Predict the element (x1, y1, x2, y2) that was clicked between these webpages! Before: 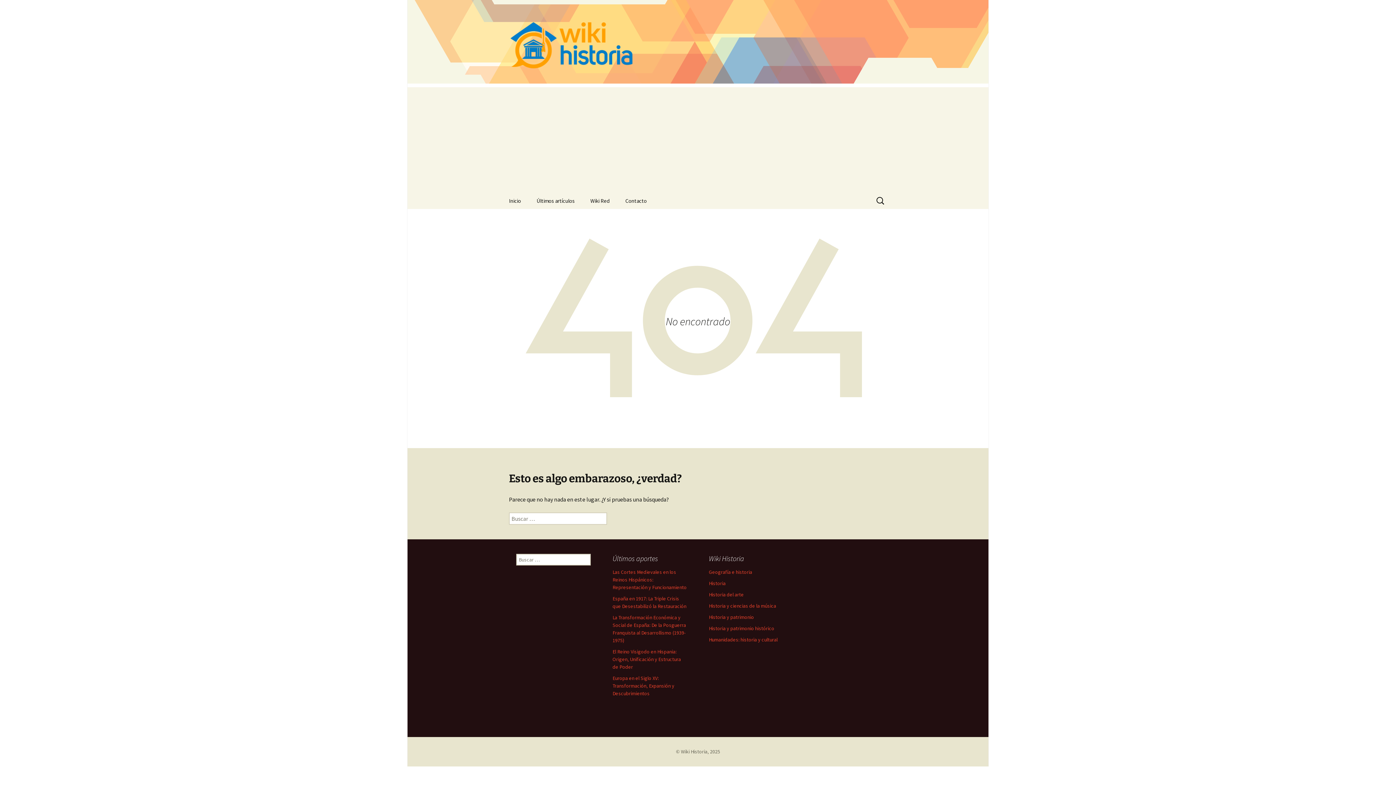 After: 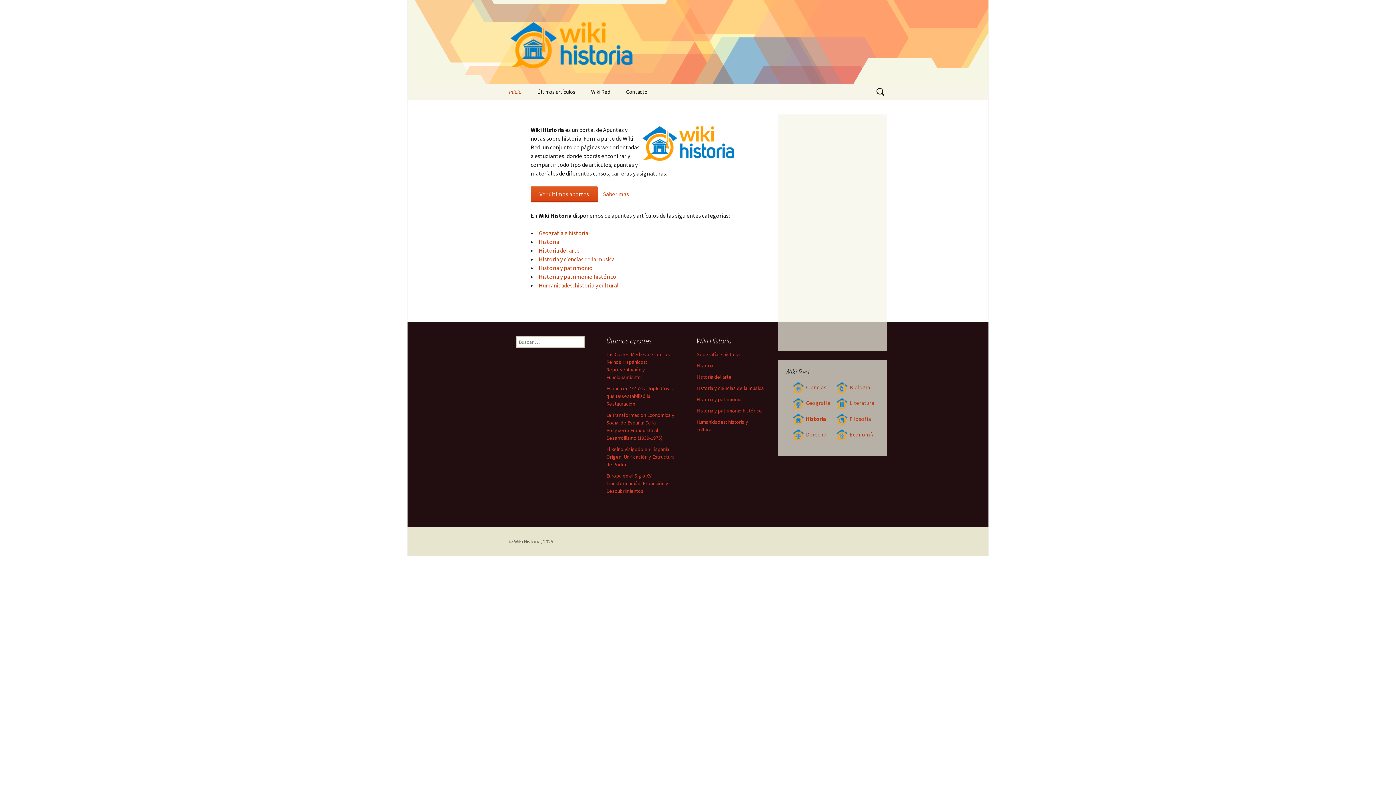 Action: label: Wiki Historia bbox: (681, 748, 707, 755)